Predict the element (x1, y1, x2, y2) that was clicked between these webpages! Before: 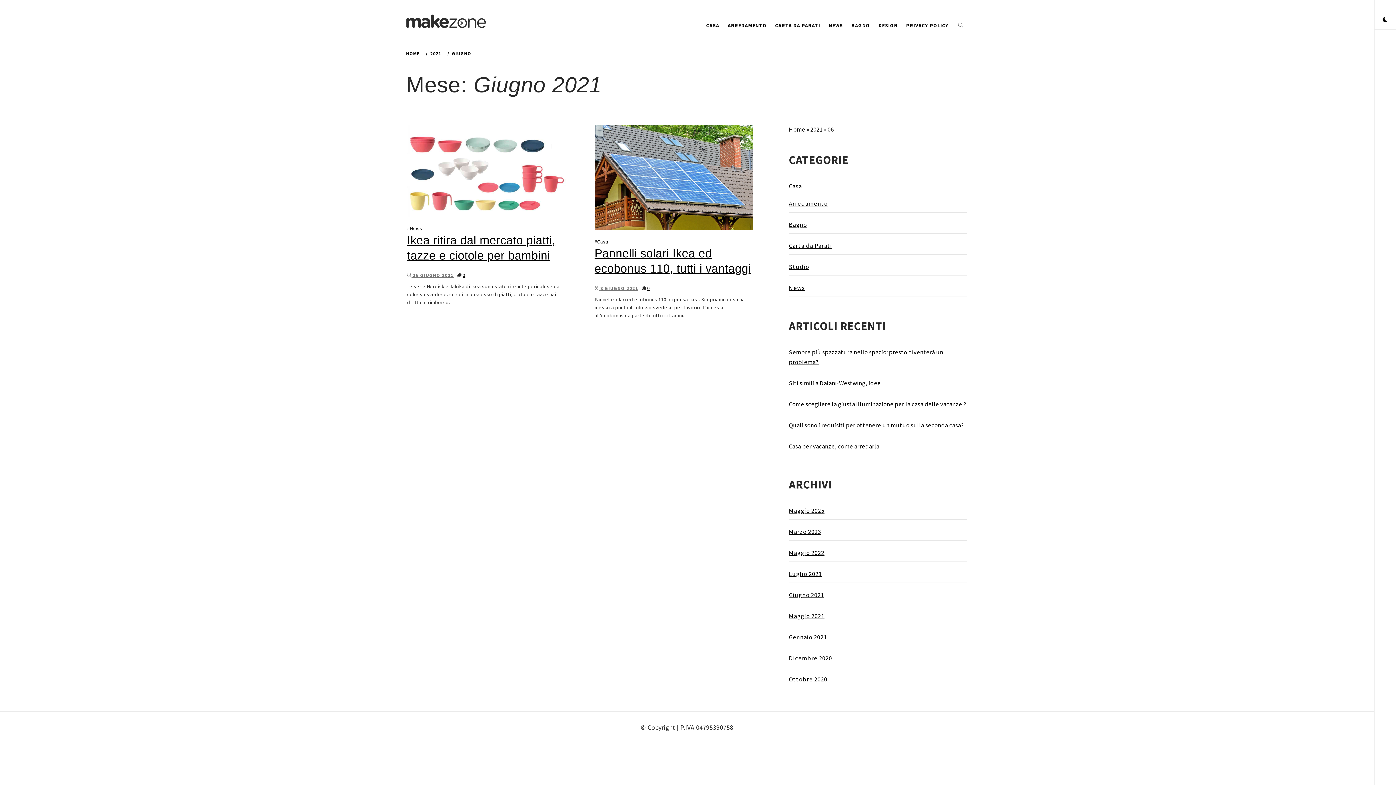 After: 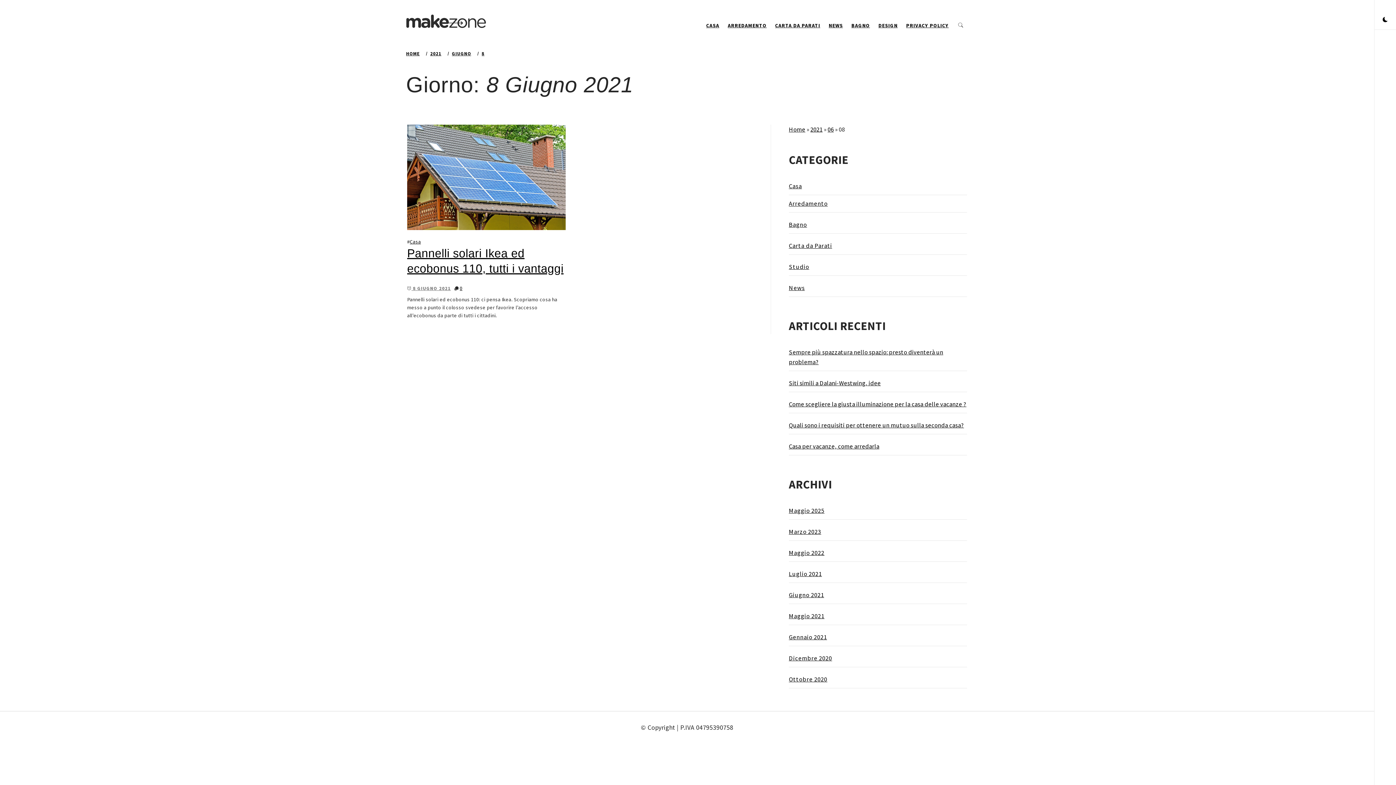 Action: label:  8 GIUGNO 2021 bbox: (594, 285, 638, 291)